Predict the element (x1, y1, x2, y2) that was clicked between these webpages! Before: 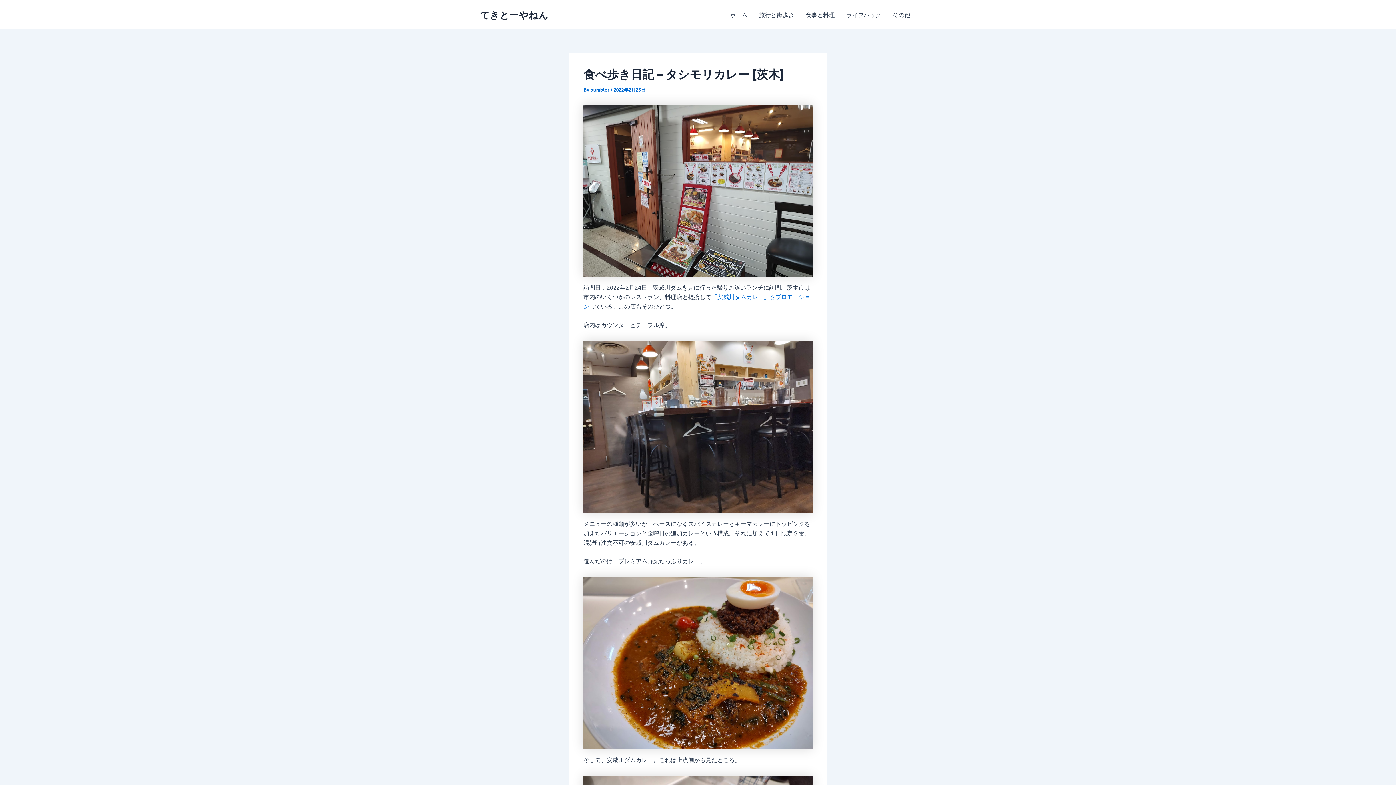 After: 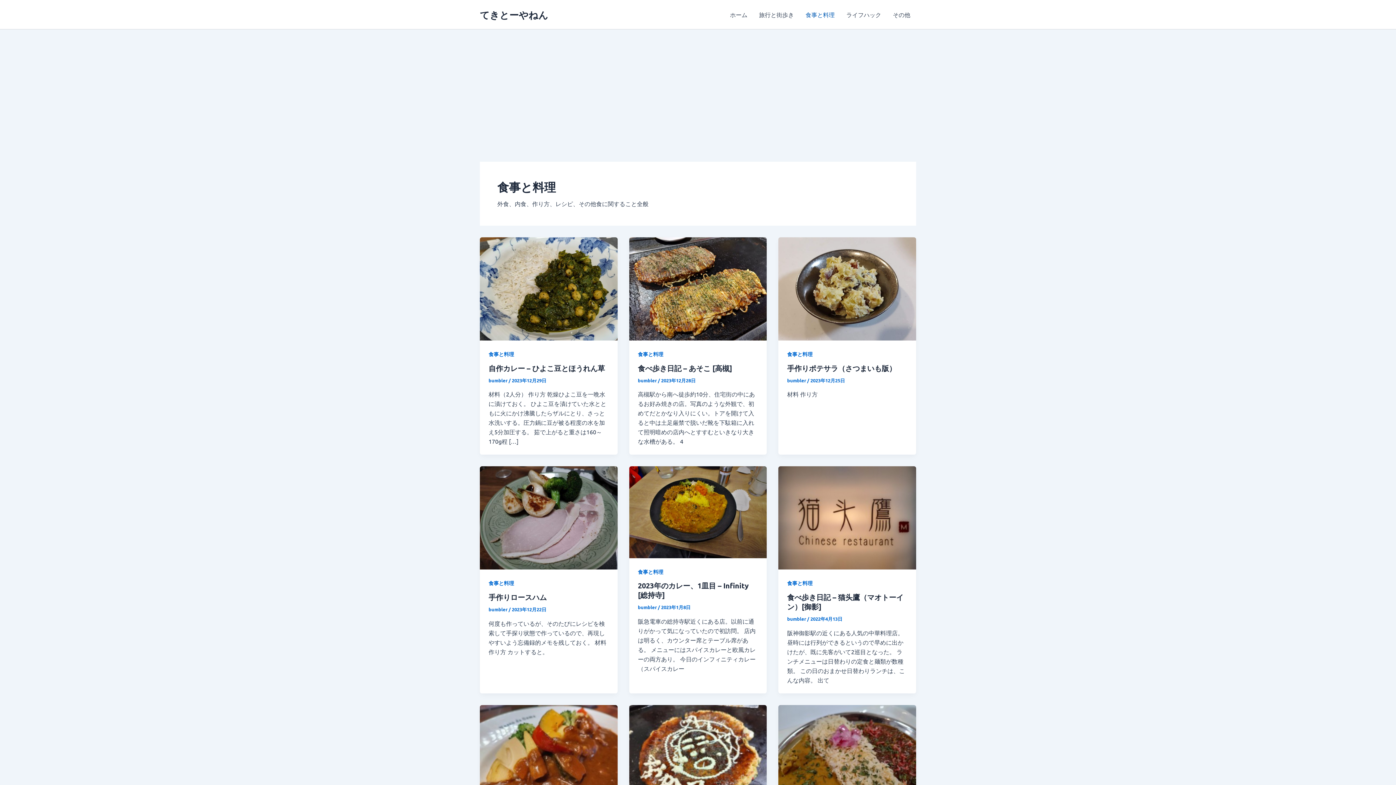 Action: bbox: (800, 0, 840, 29) label: 食事と料理